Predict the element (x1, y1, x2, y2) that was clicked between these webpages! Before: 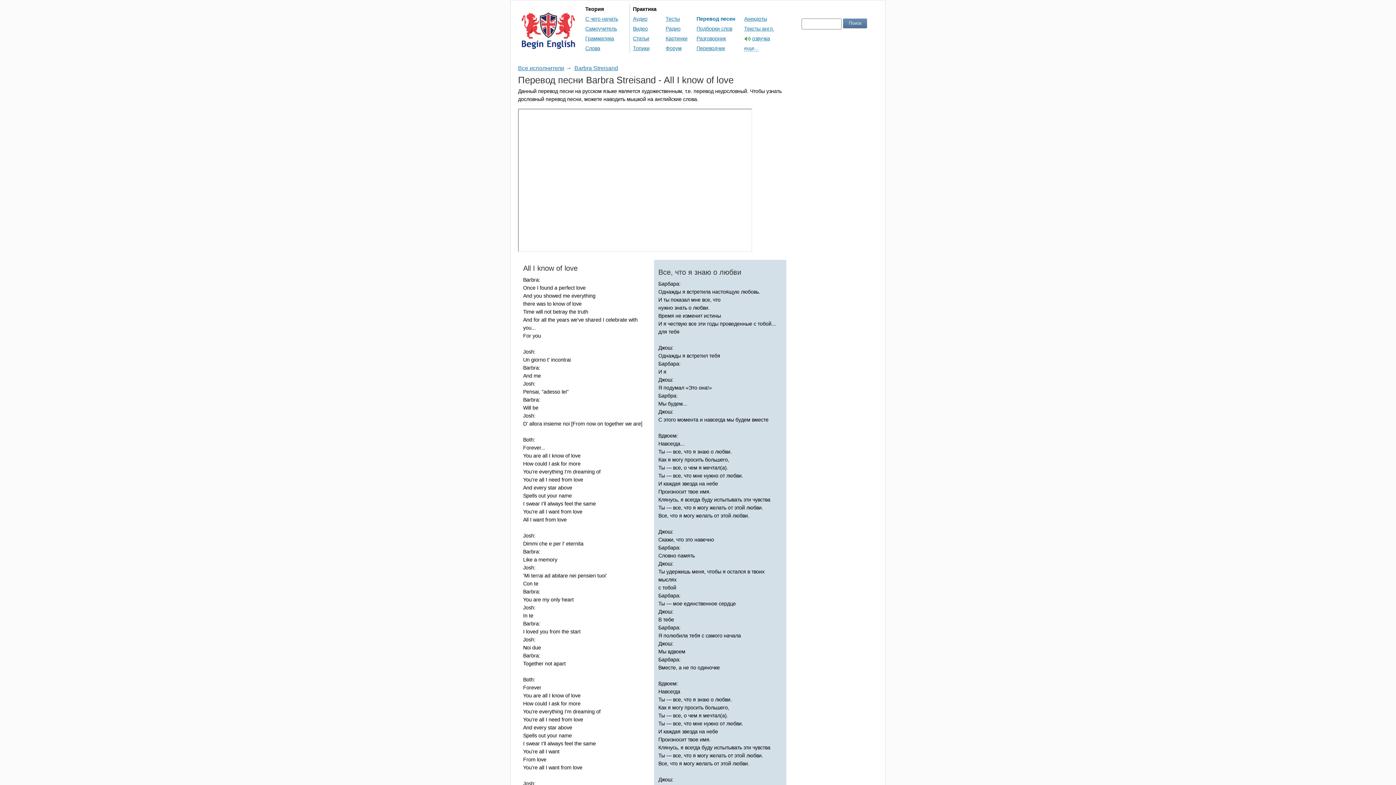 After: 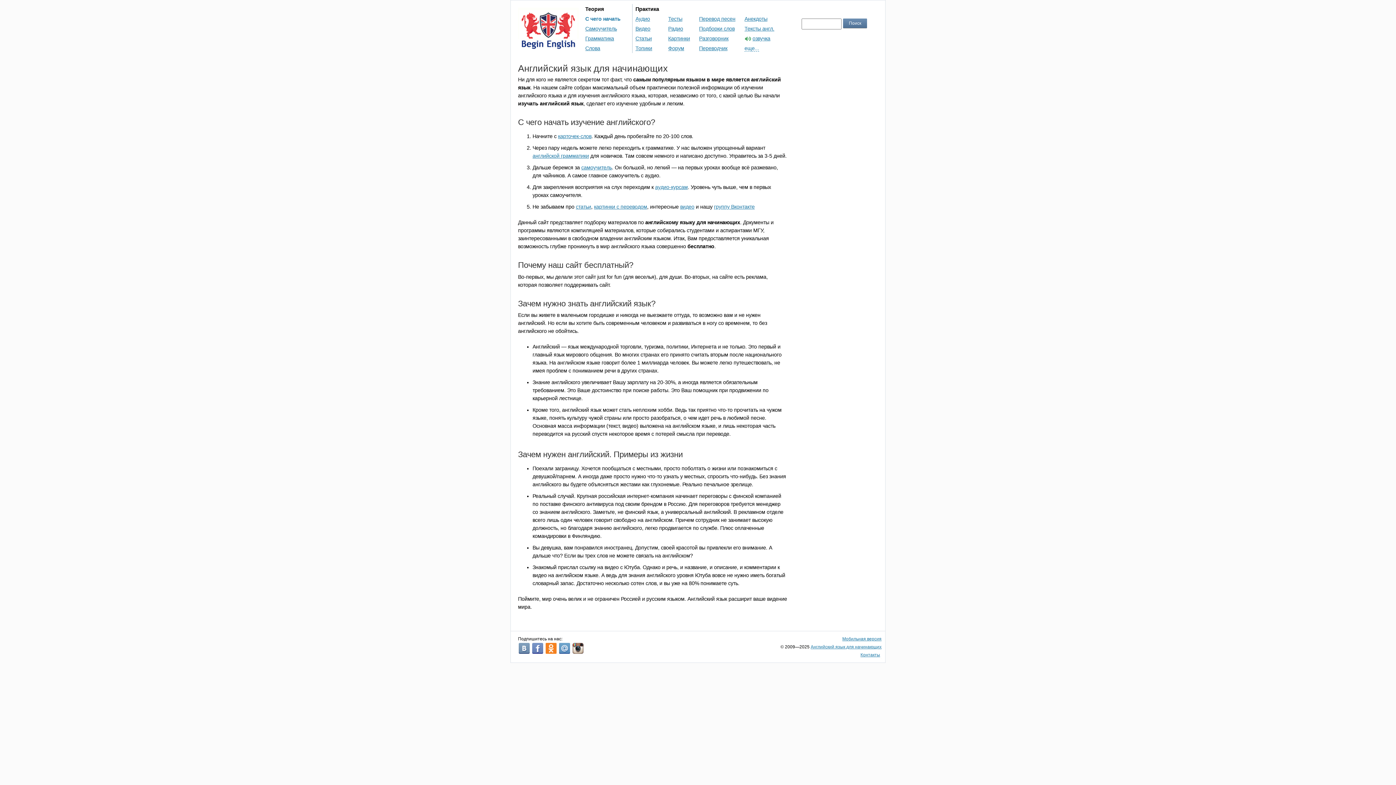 Action: bbox: (518, 40, 578, 50)